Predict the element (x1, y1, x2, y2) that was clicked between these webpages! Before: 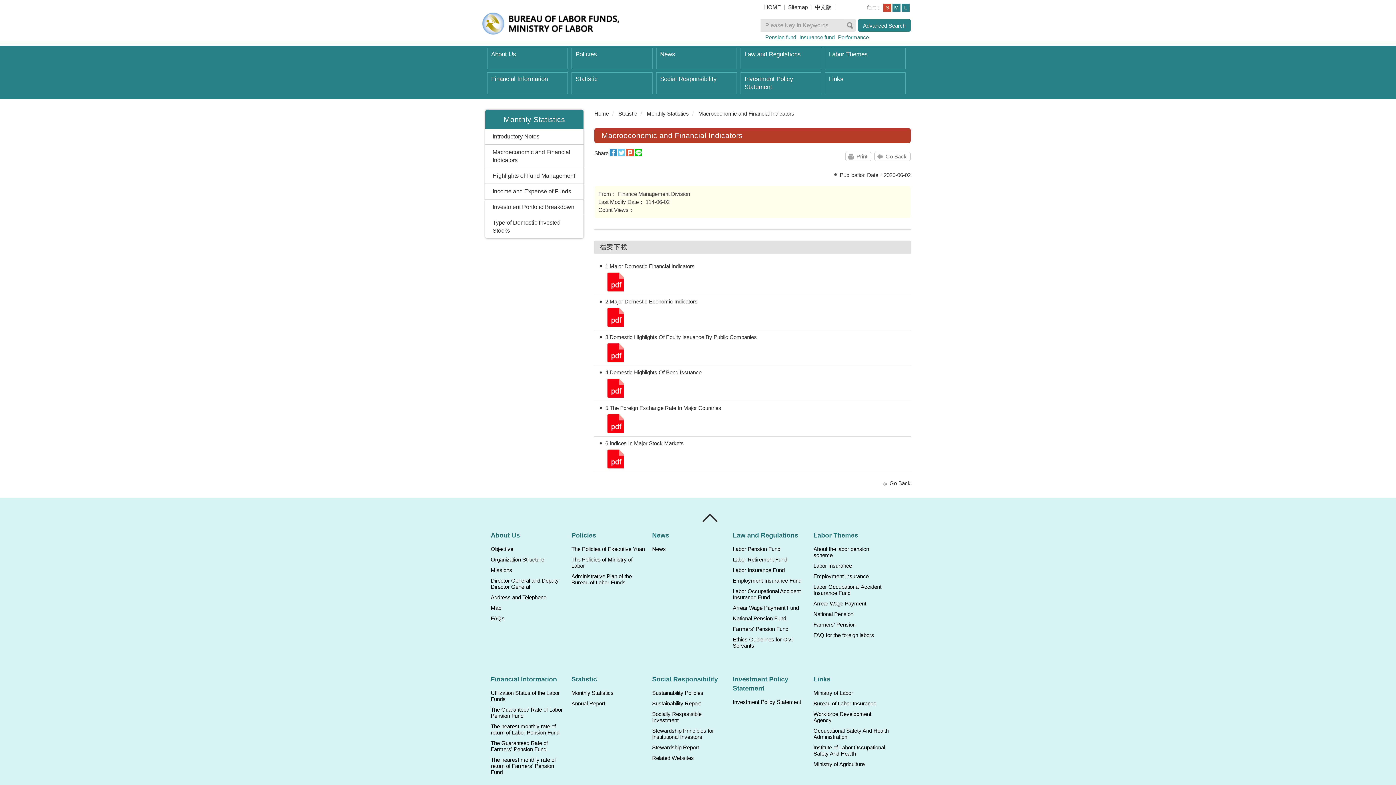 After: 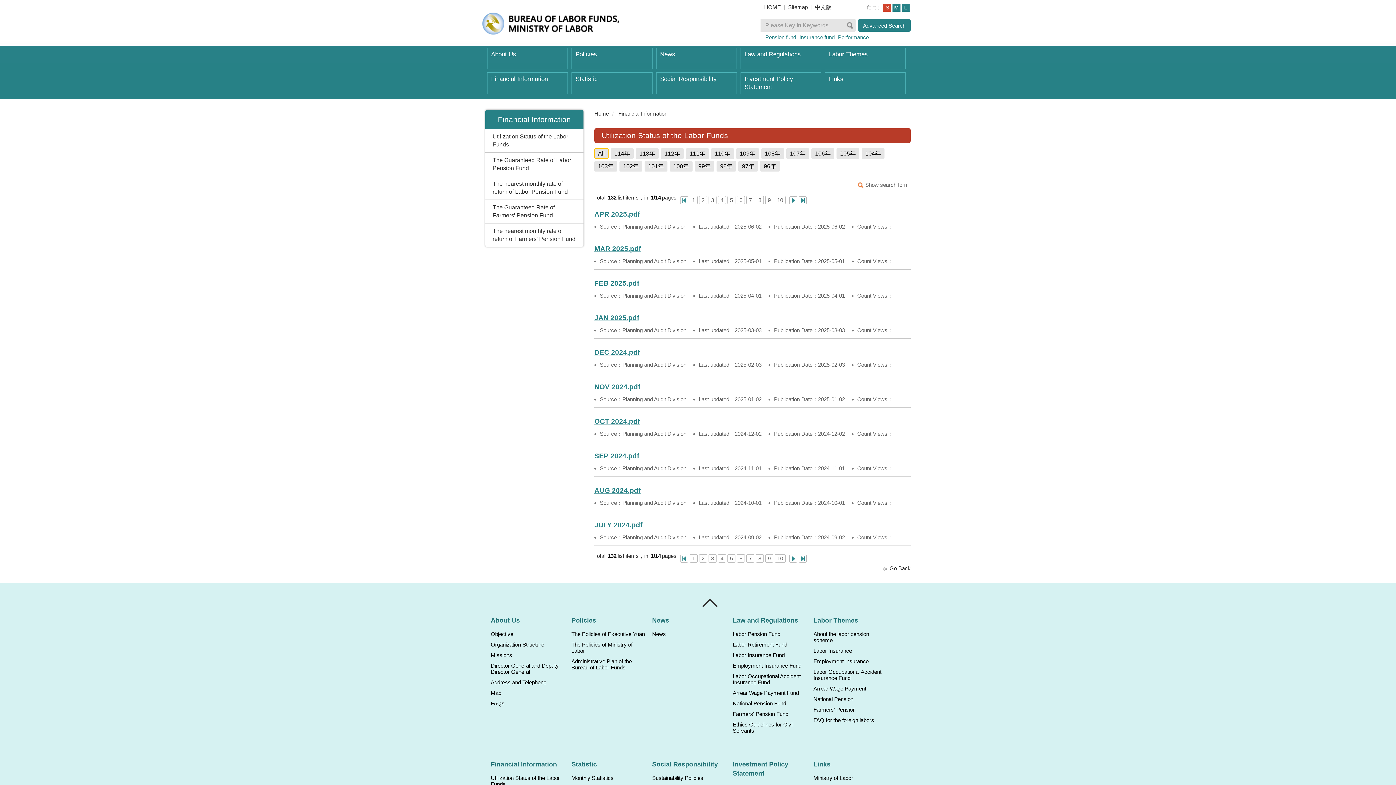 Action: label: Utilization Status of the Labor Funds bbox: (490, 689, 566, 703)